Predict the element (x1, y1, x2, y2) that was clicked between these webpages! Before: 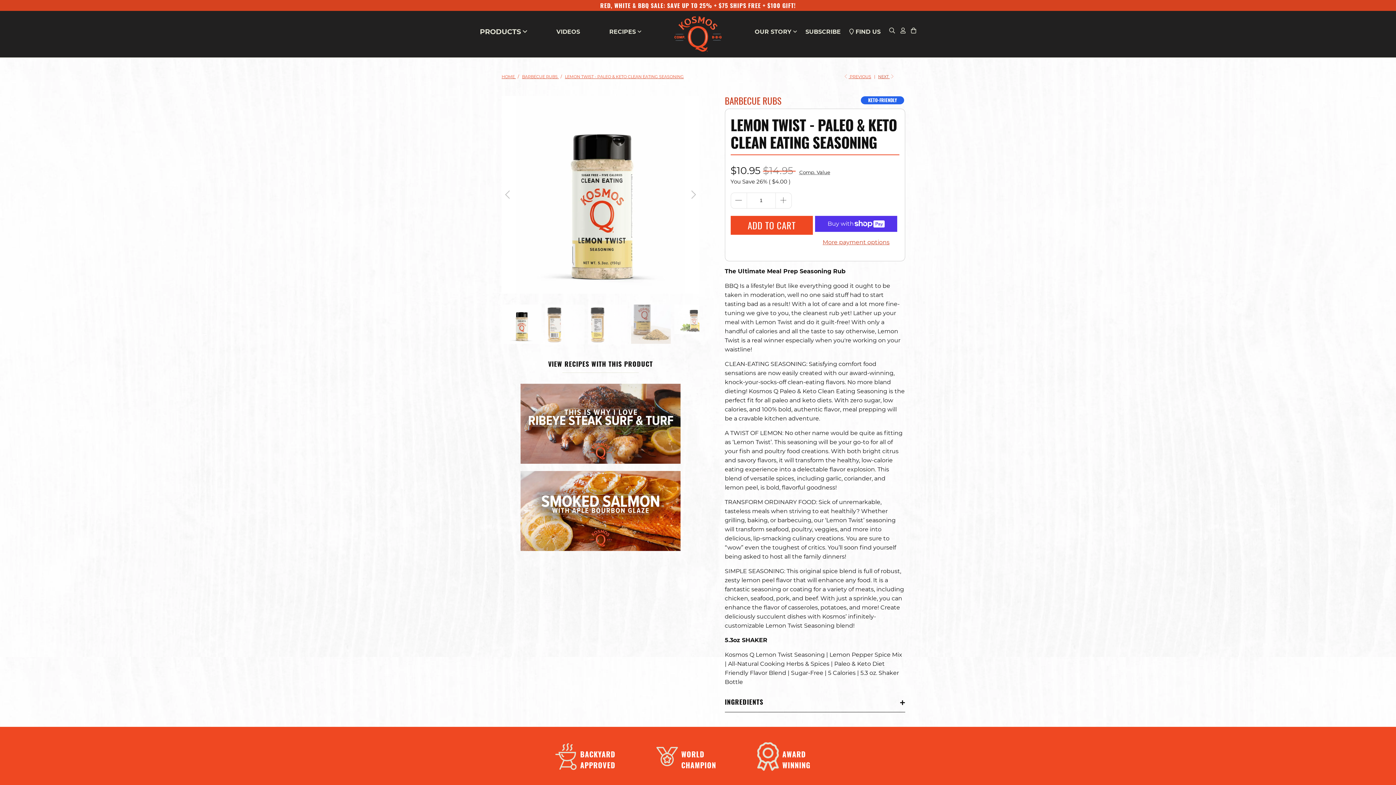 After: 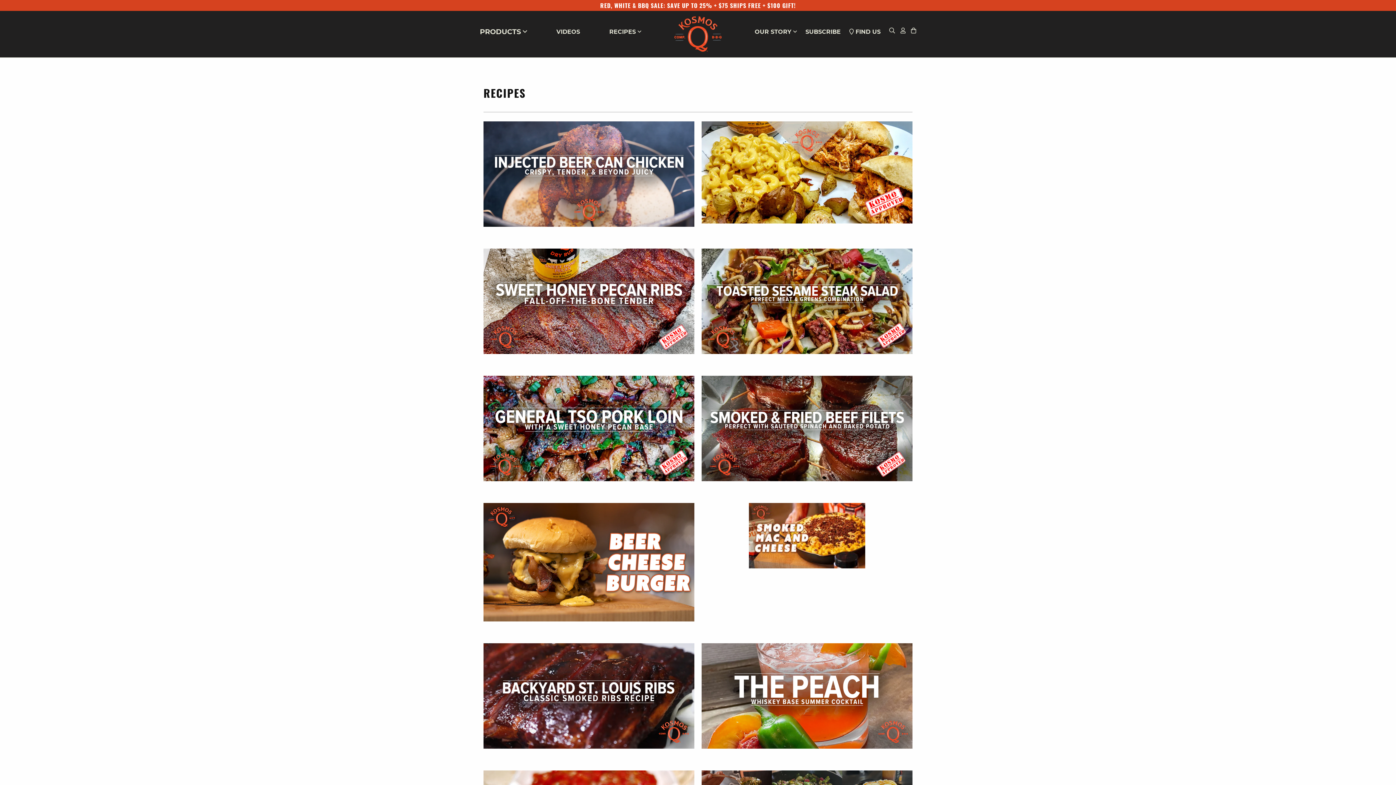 Action: bbox: (609, 28, 641, 35) label: RECIPES 